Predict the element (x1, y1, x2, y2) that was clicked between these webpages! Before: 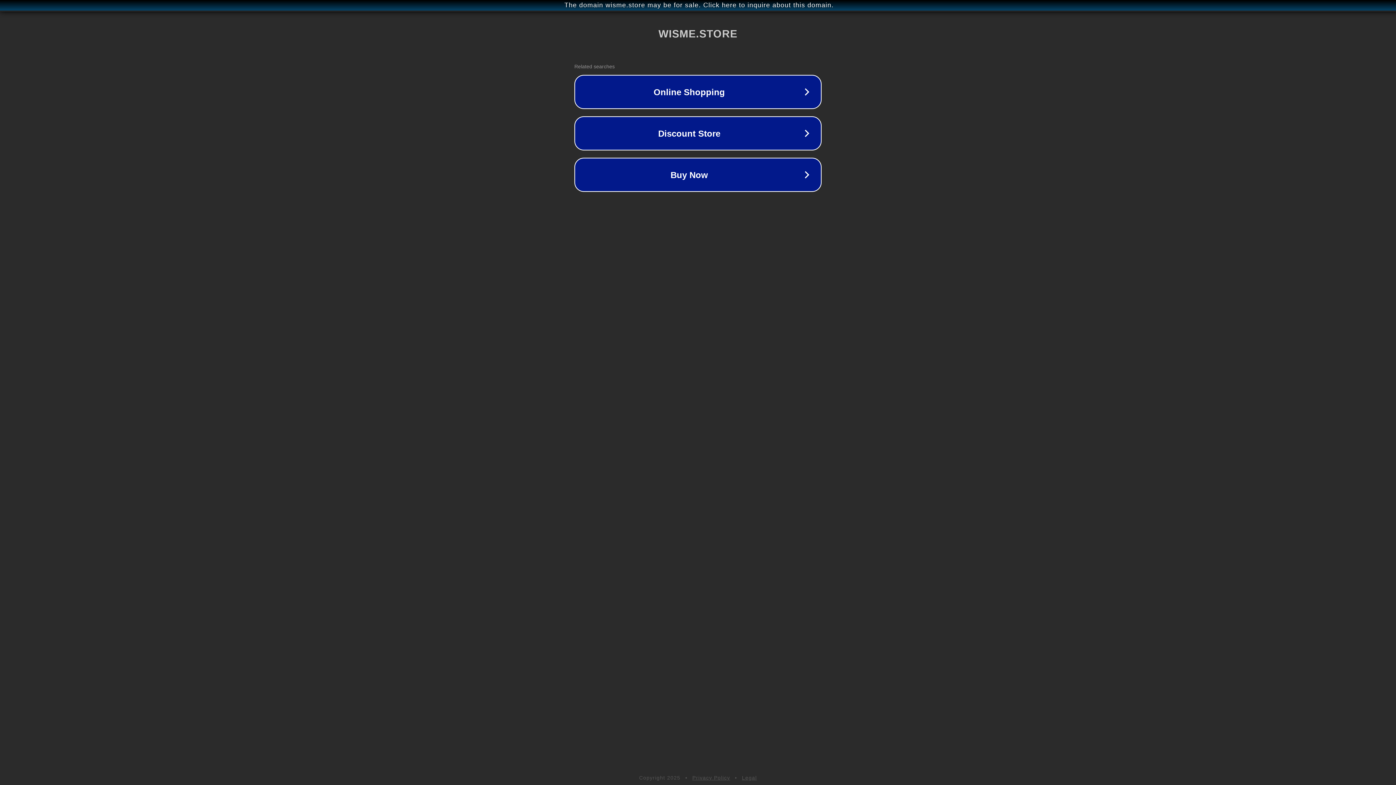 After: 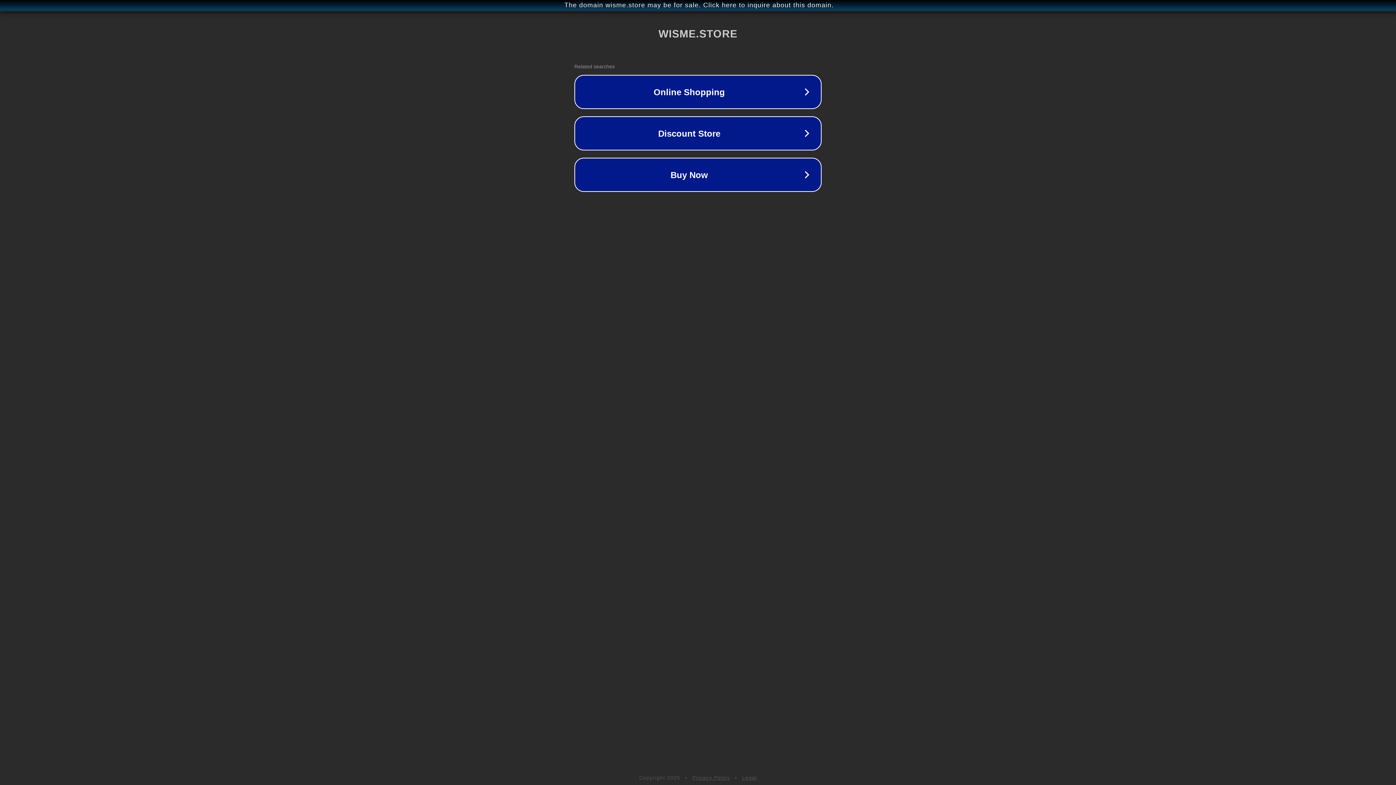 Action: label: Privacy Policy bbox: (692, 775, 730, 781)